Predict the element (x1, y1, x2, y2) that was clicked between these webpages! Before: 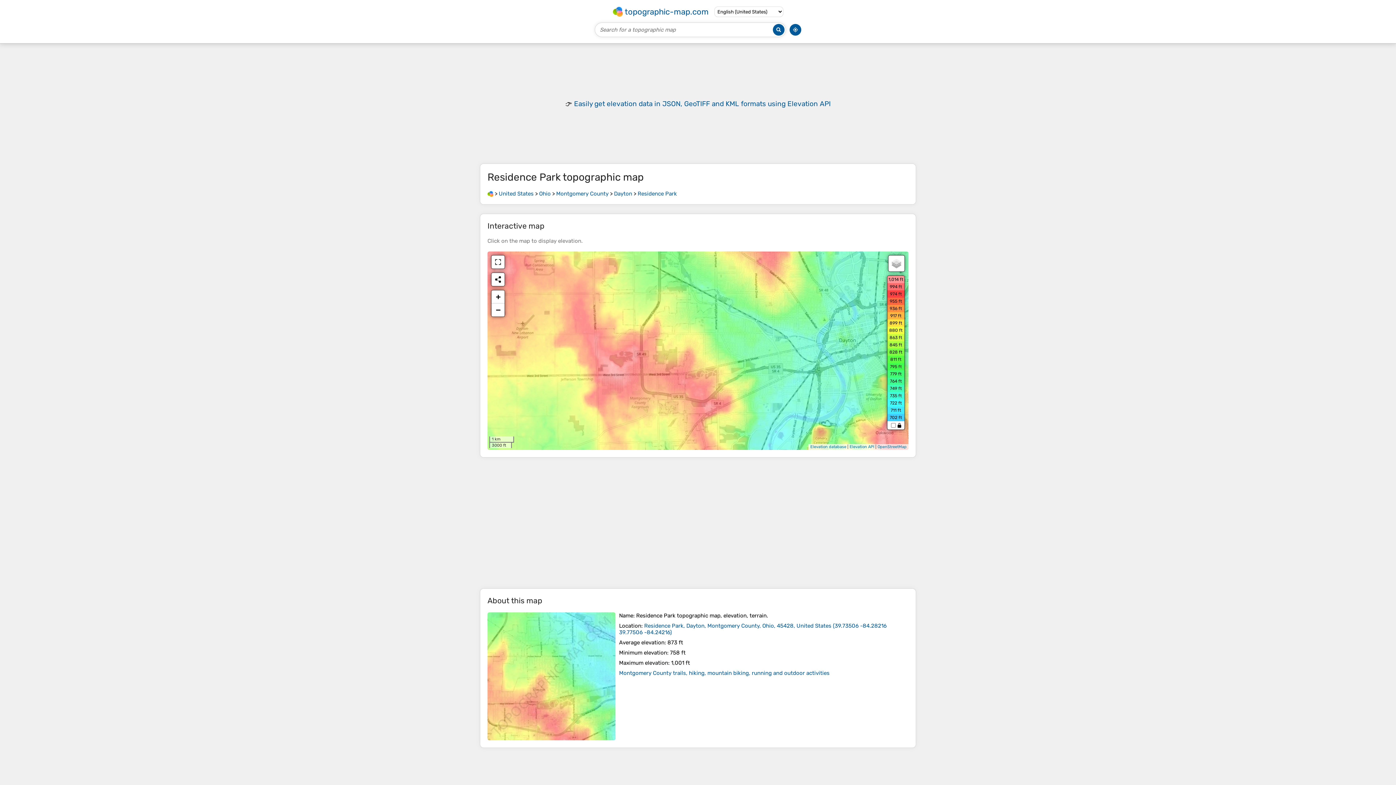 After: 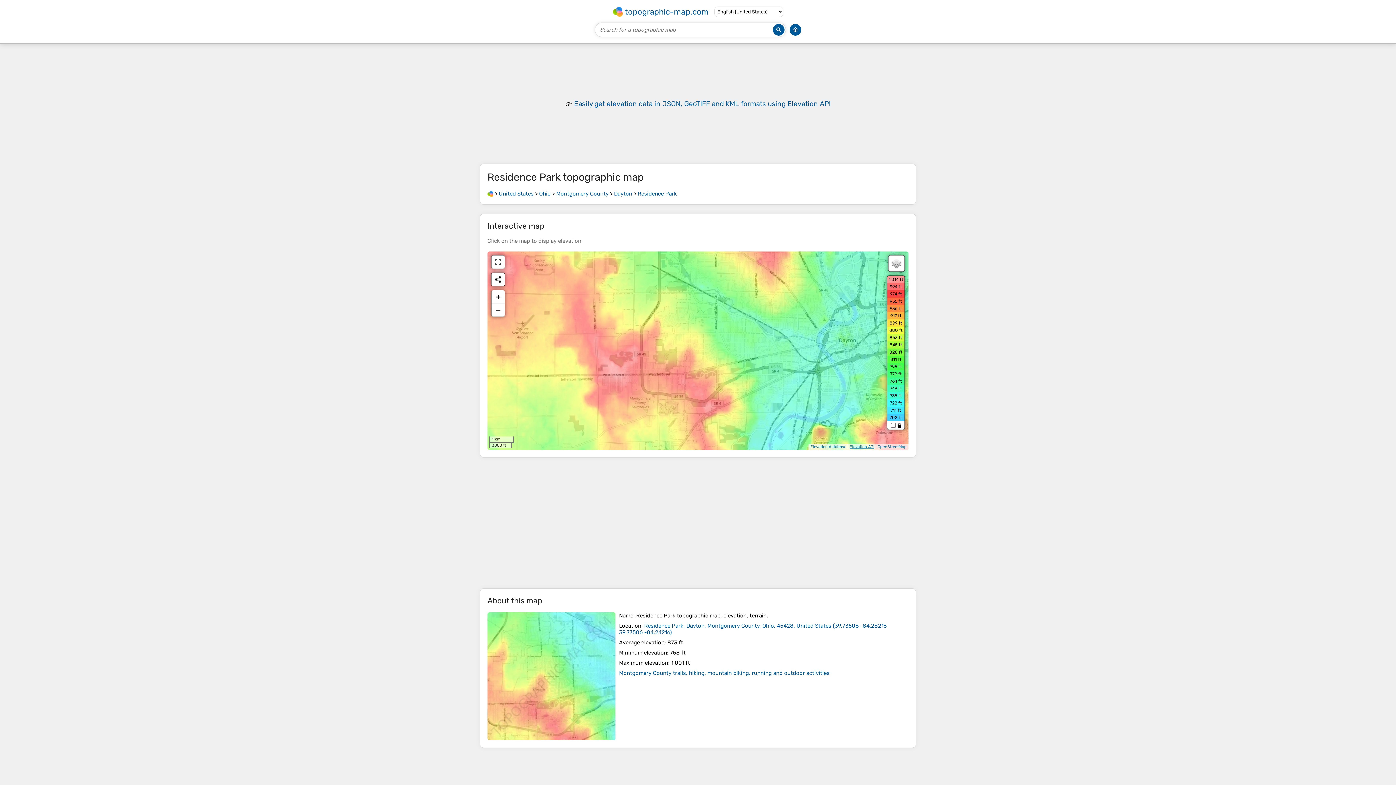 Action: label: Elevation API bbox: (849, 444, 874, 449)